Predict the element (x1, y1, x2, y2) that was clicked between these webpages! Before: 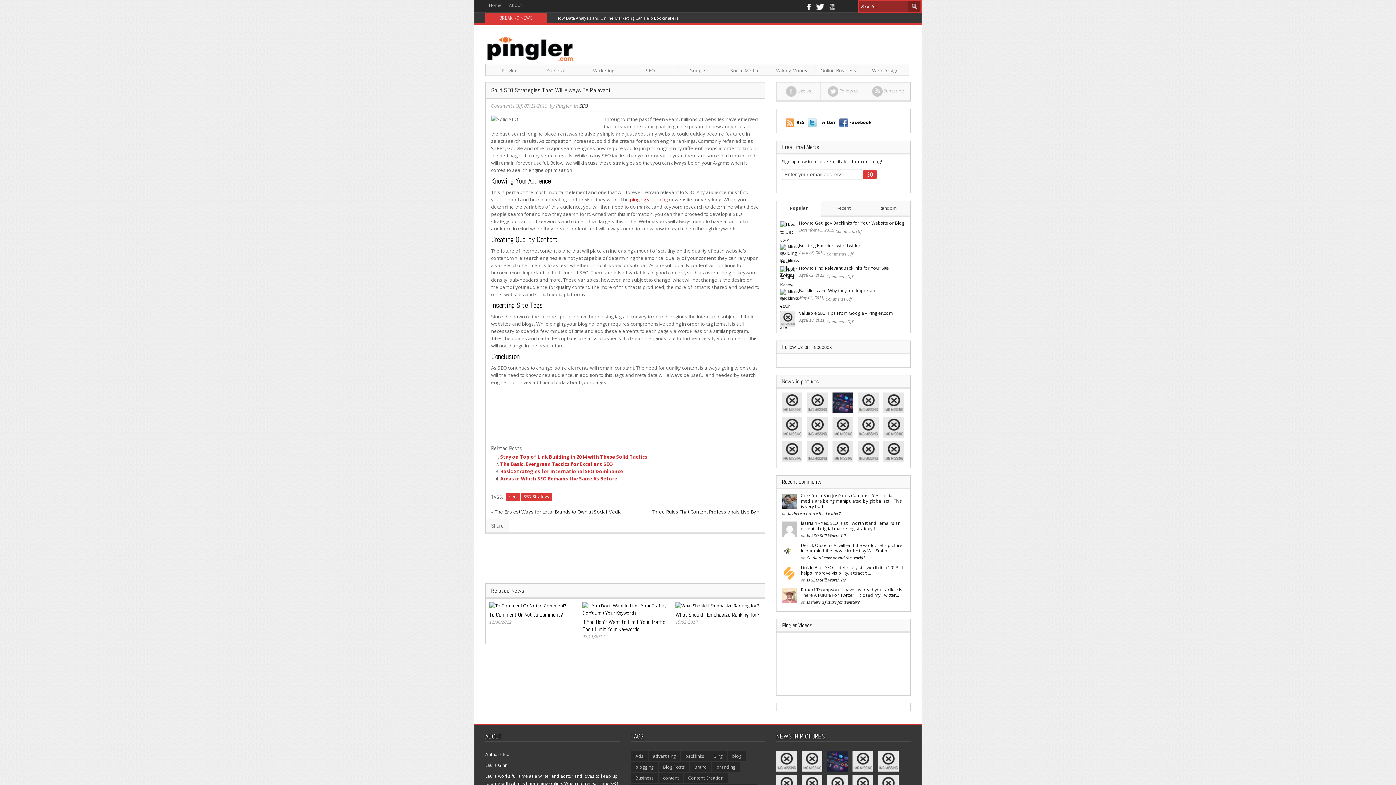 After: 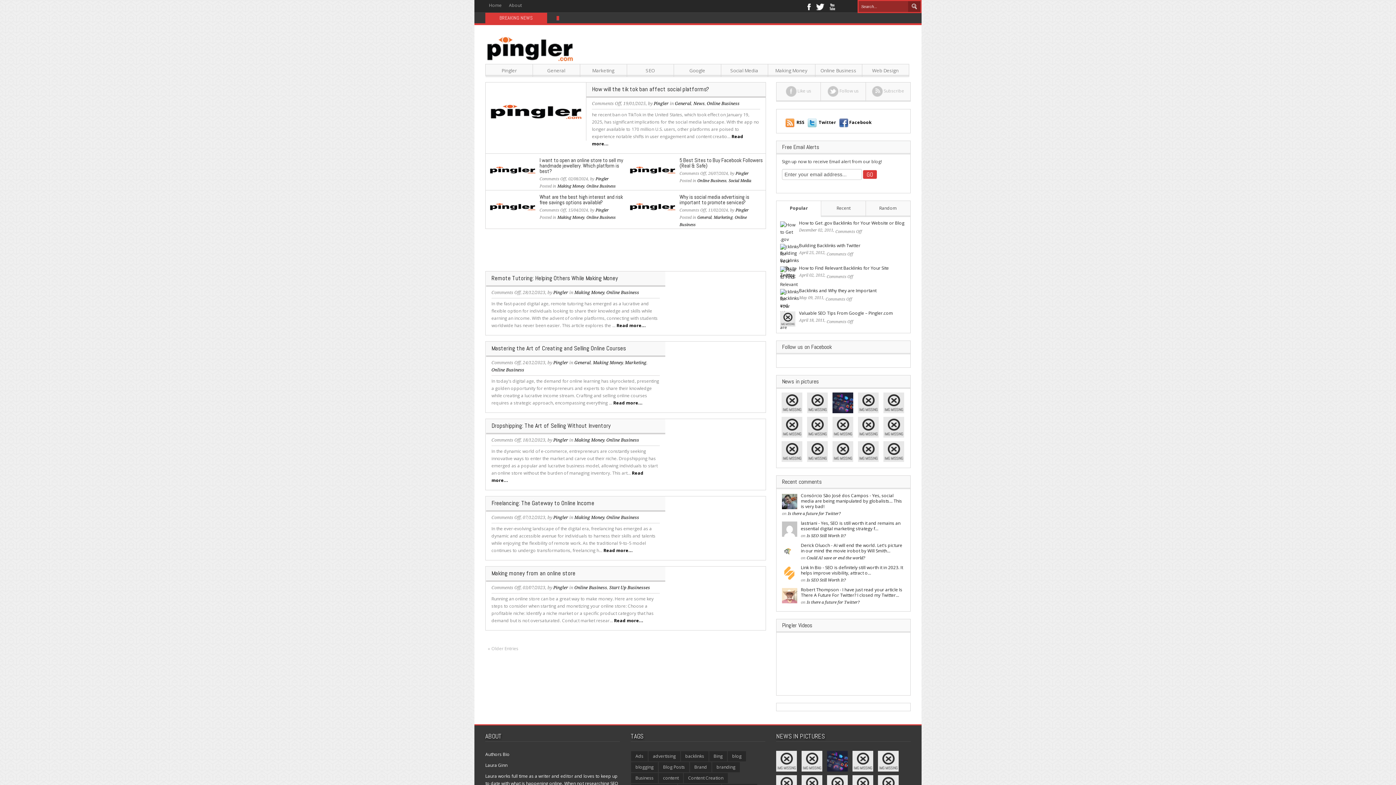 Action: bbox: (815, 64, 862, 76) label: Online Business